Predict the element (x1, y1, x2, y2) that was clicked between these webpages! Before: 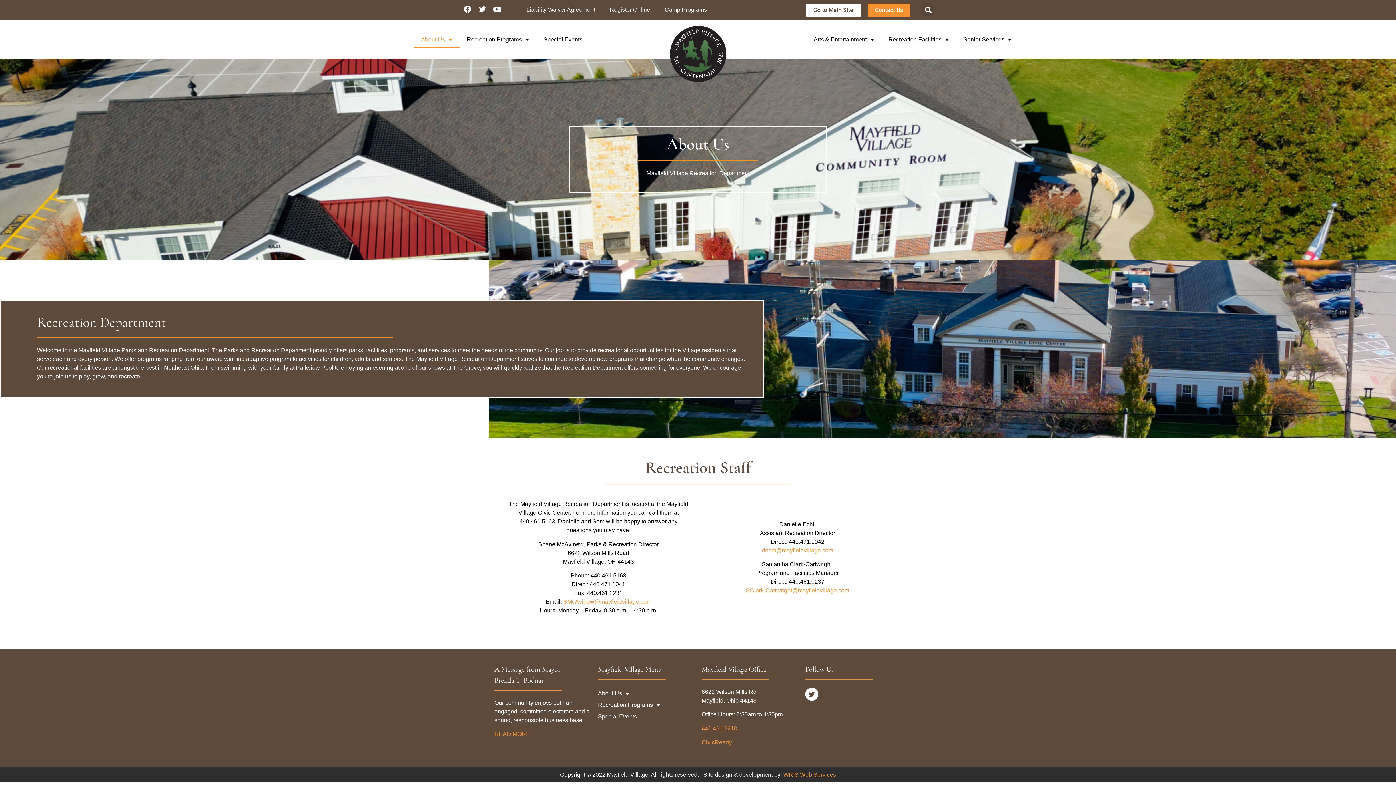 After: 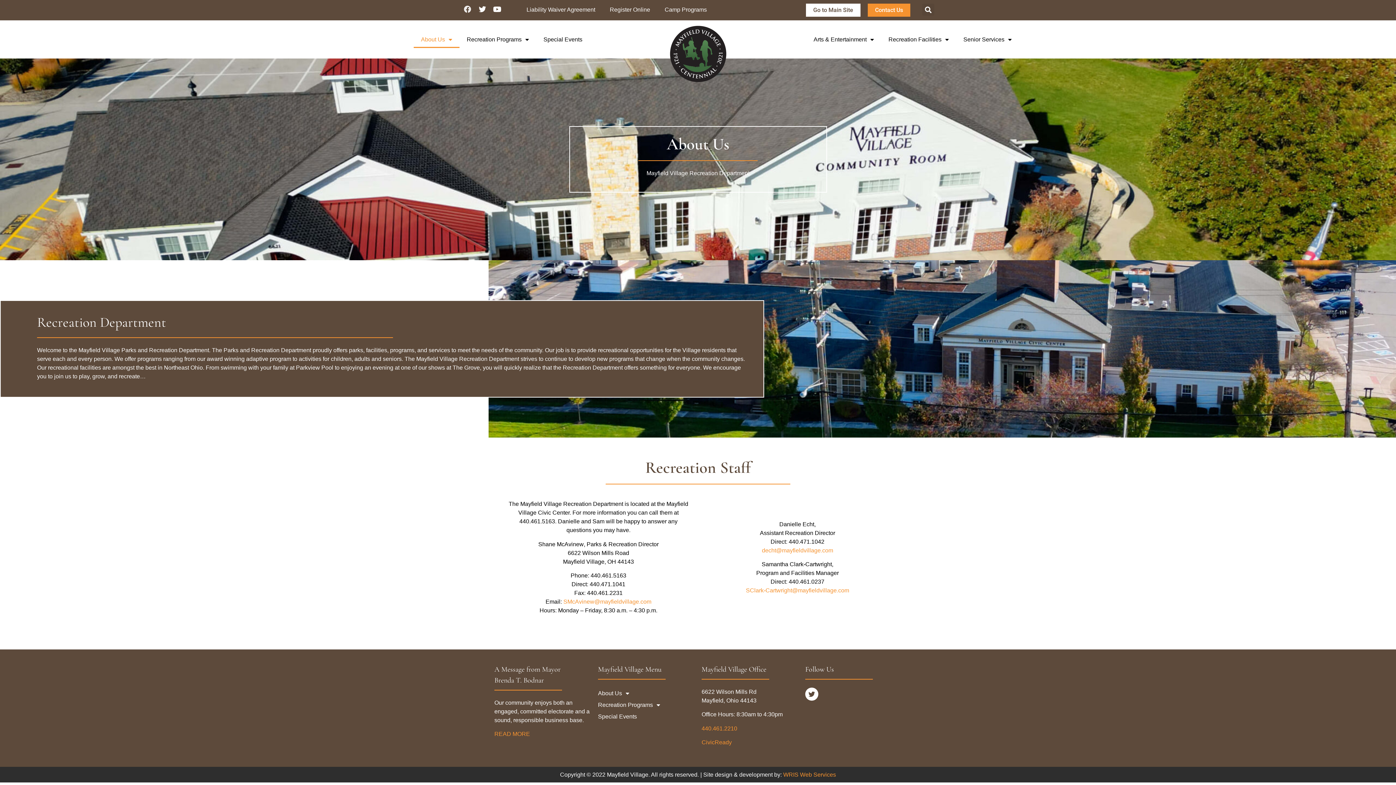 Action: bbox: (461, 3, 473, 15) label: Facebook